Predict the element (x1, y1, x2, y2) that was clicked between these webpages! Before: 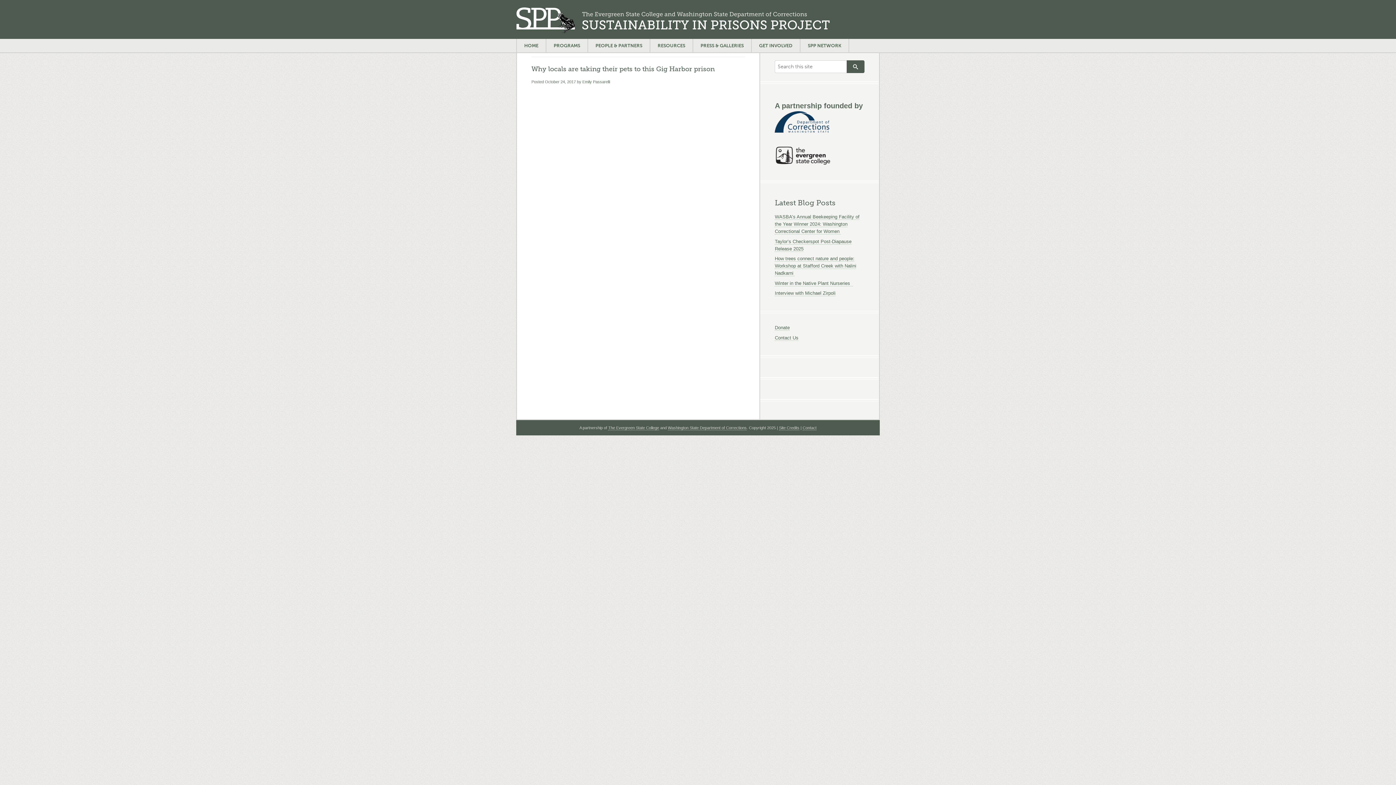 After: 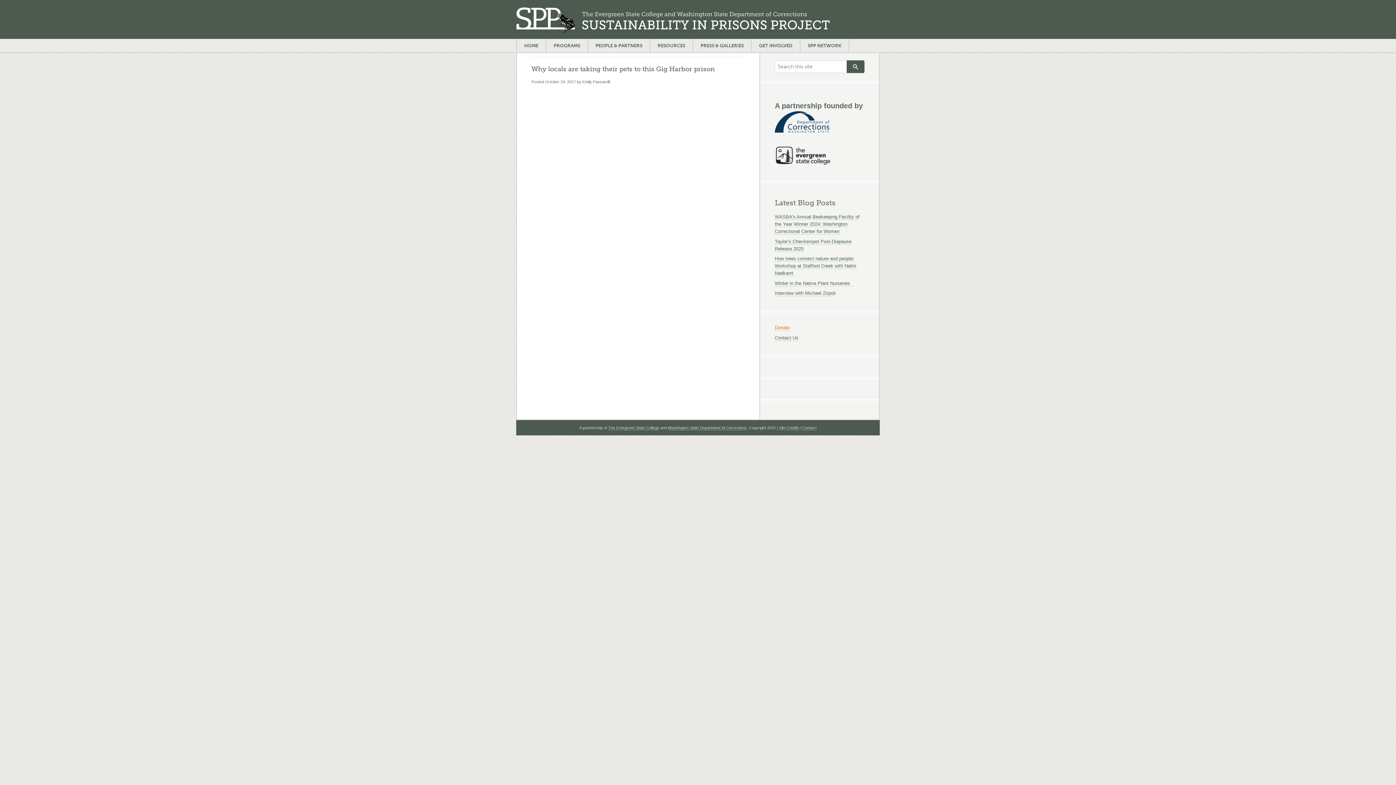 Action: bbox: (775, 325, 789, 330) label: Donate